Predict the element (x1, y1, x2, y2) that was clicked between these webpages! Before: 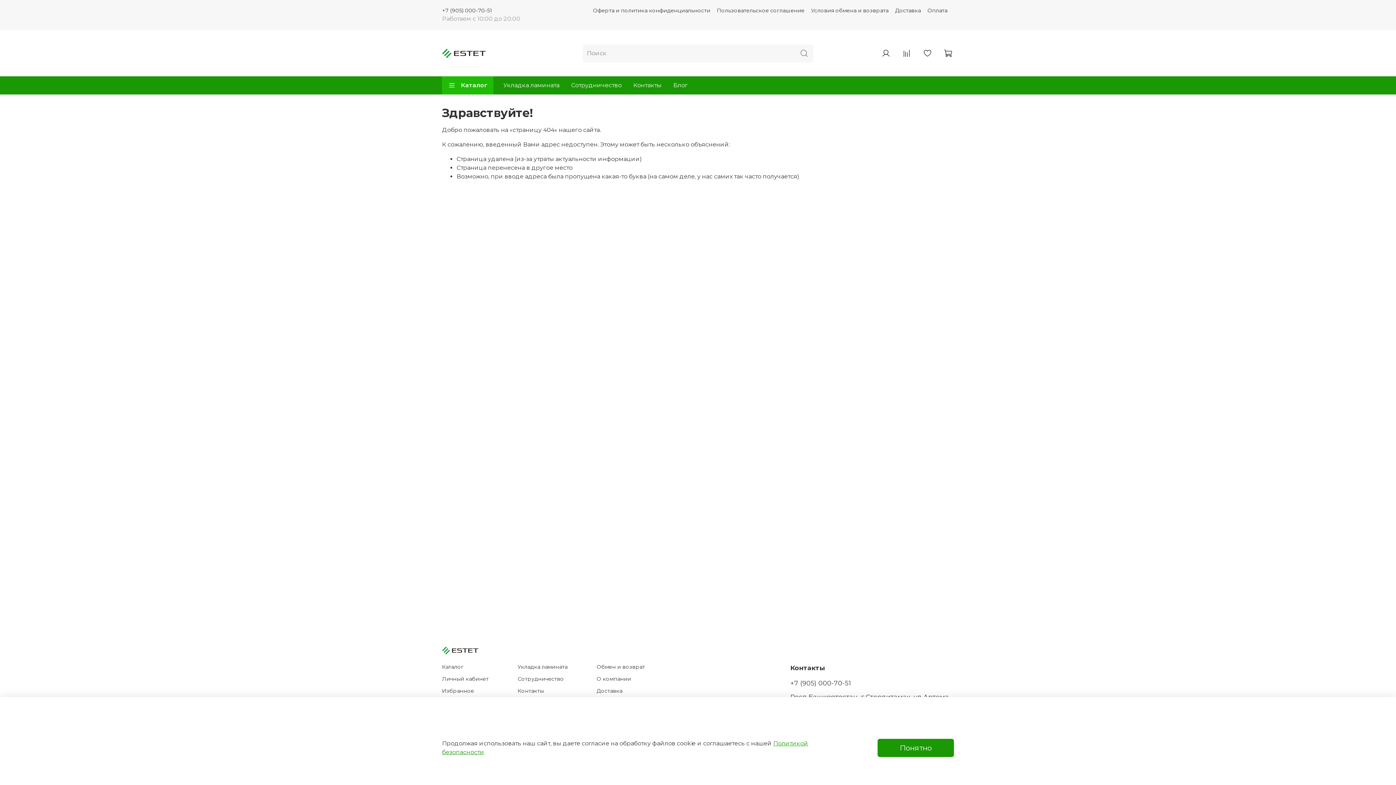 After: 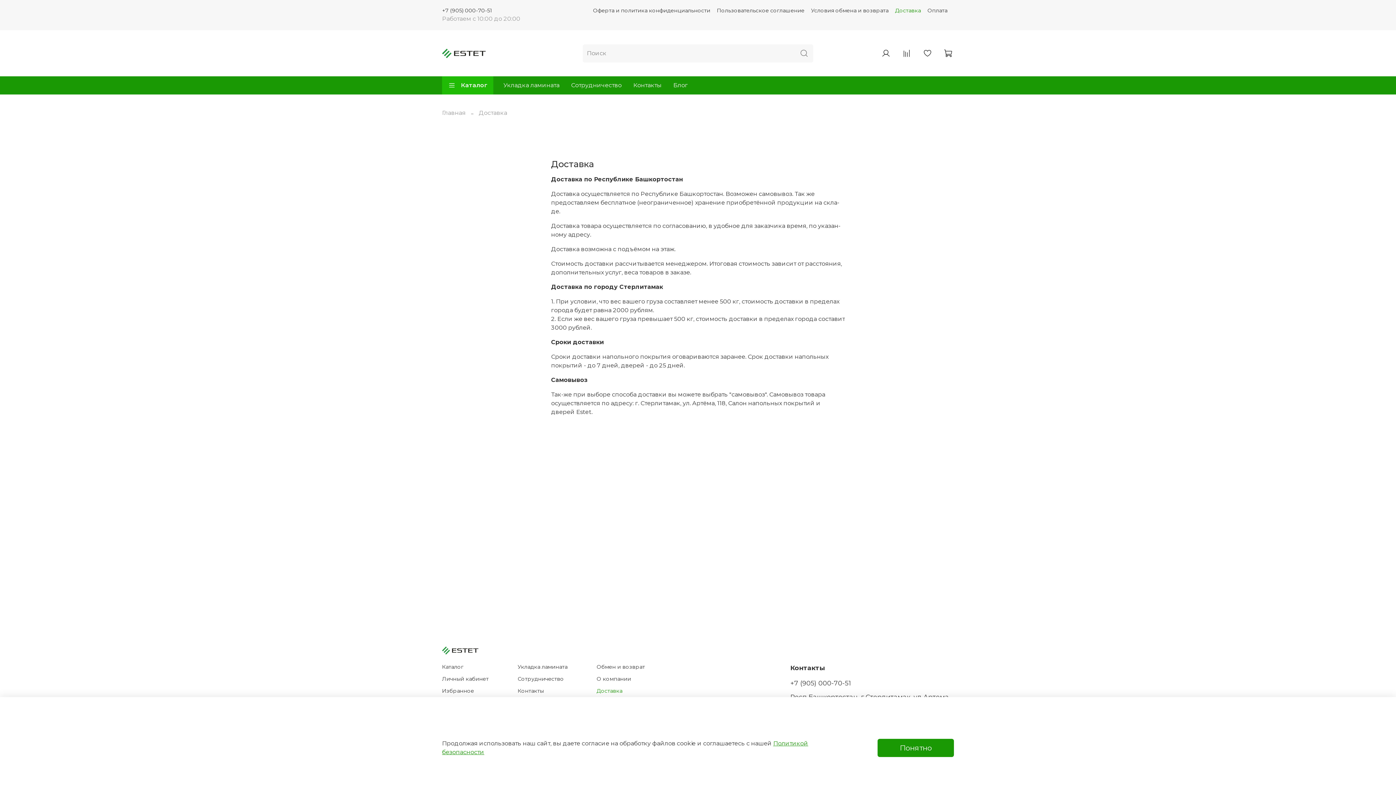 Action: bbox: (596, 687, 645, 695) label: Доставка